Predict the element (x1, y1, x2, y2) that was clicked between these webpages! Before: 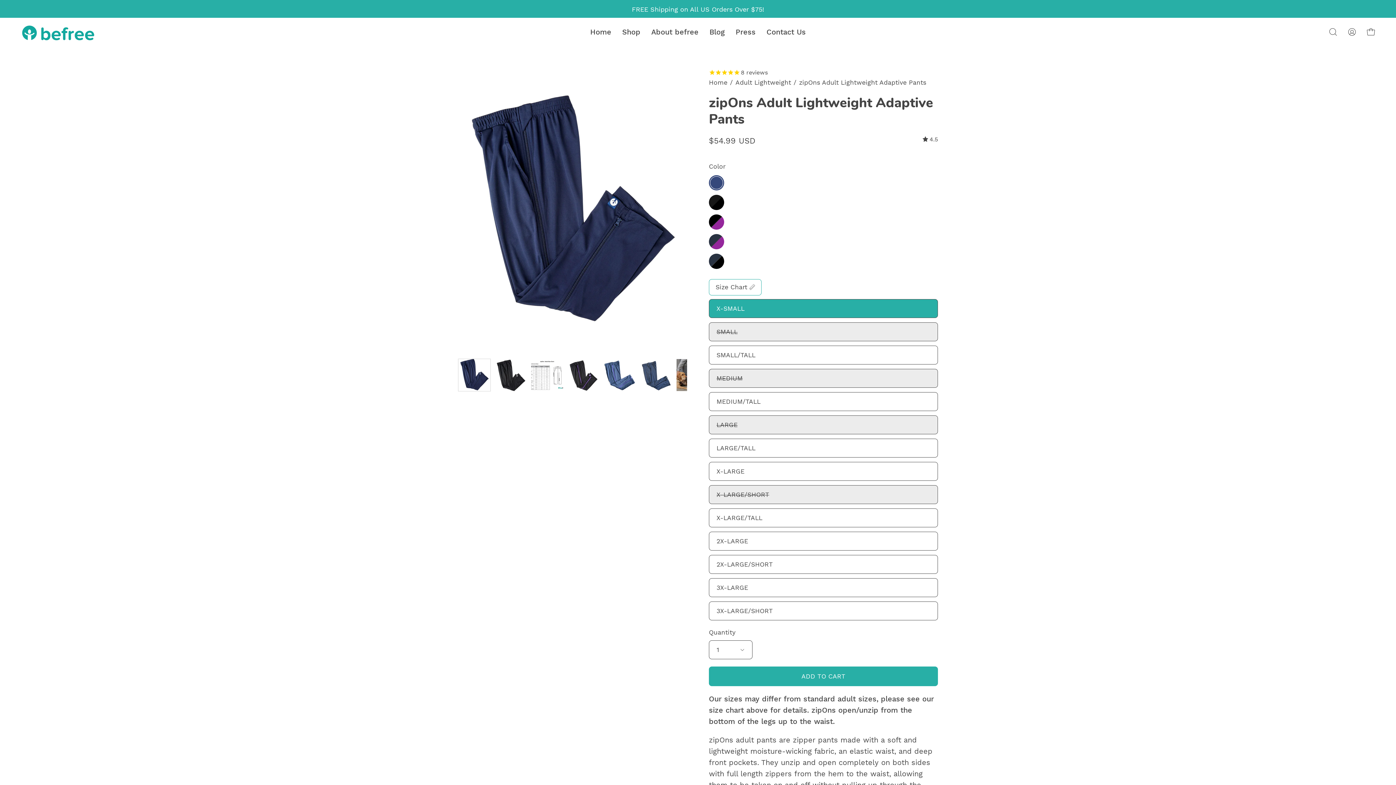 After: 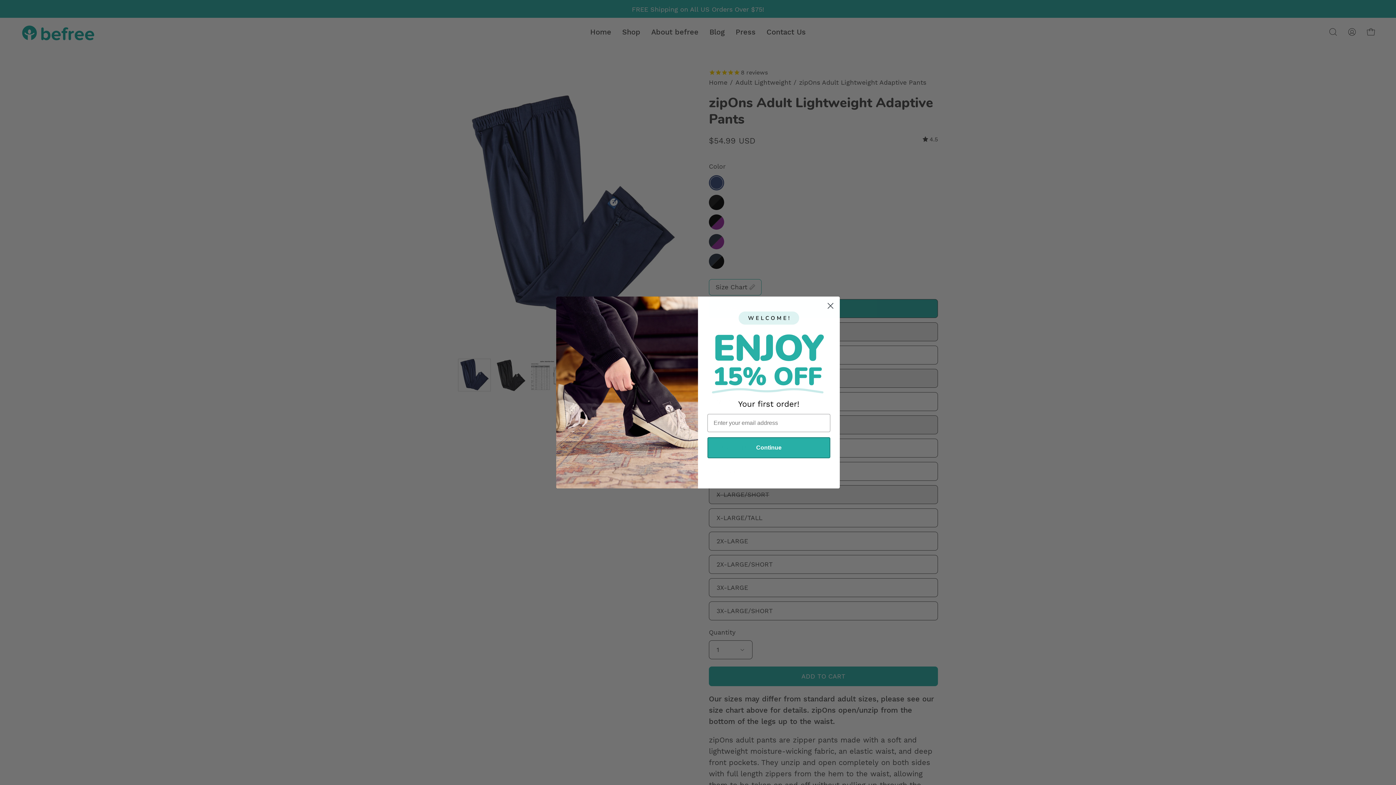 Action: label: zipOns Adult Lightweight Adaptive Pants bbox: (458, 358, 490, 391)